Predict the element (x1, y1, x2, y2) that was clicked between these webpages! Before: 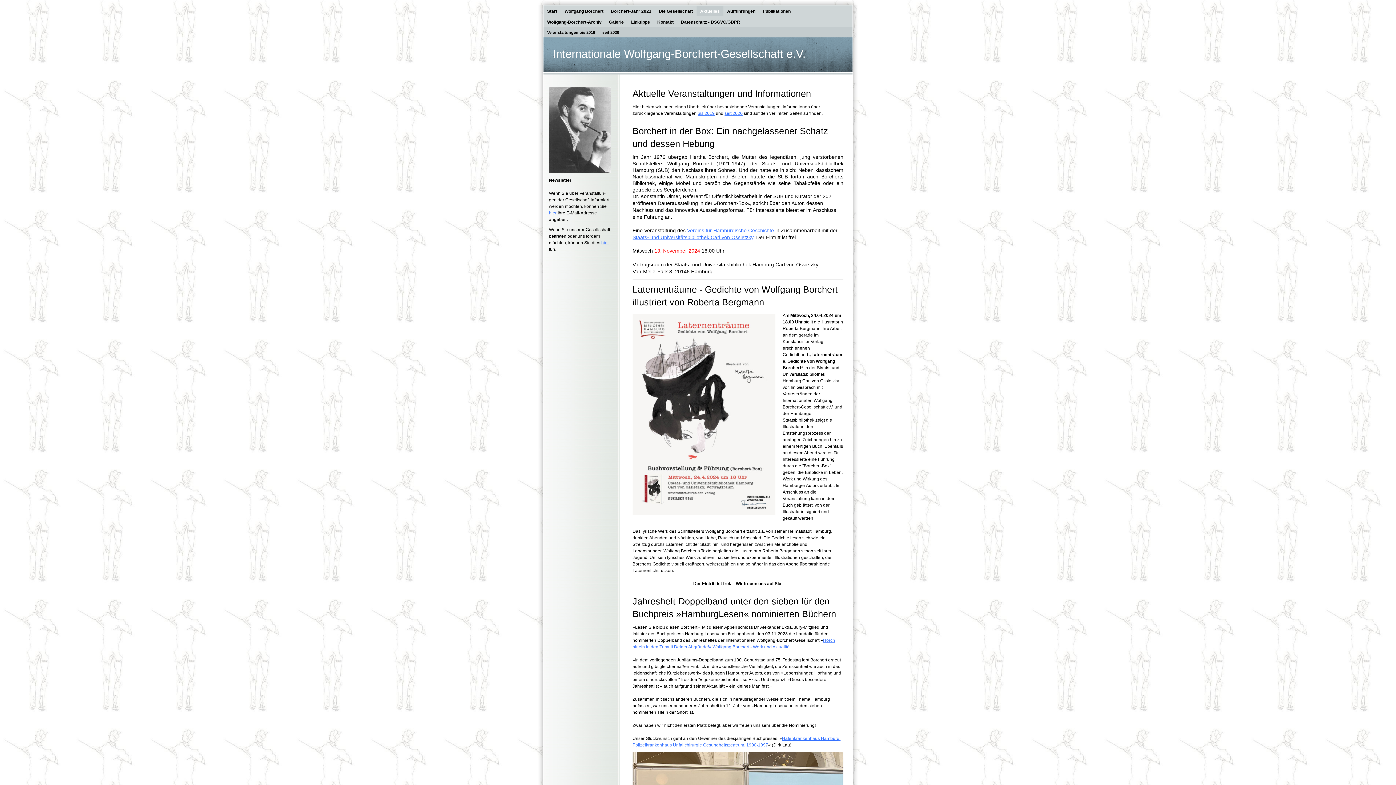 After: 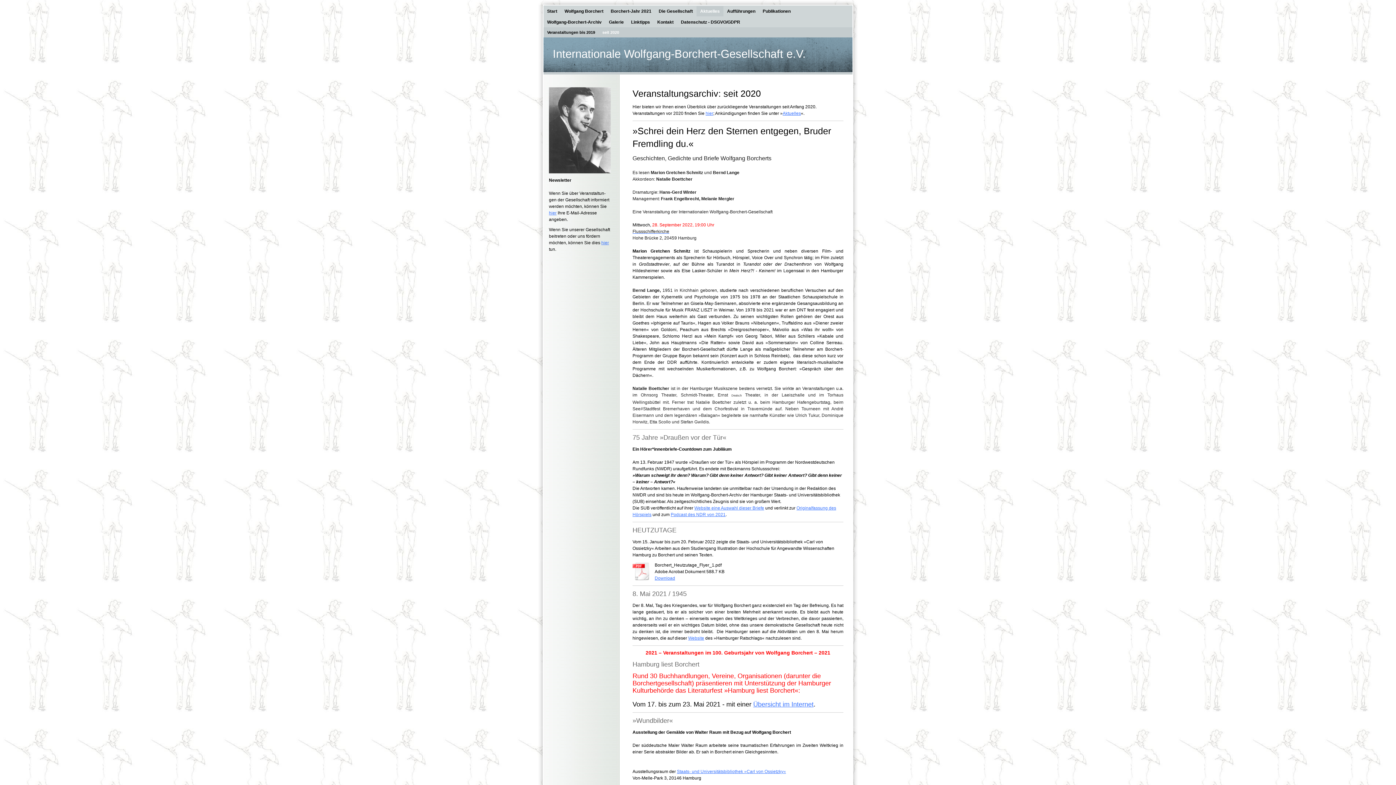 Action: bbox: (598, 27, 622, 37) label: seit 2020